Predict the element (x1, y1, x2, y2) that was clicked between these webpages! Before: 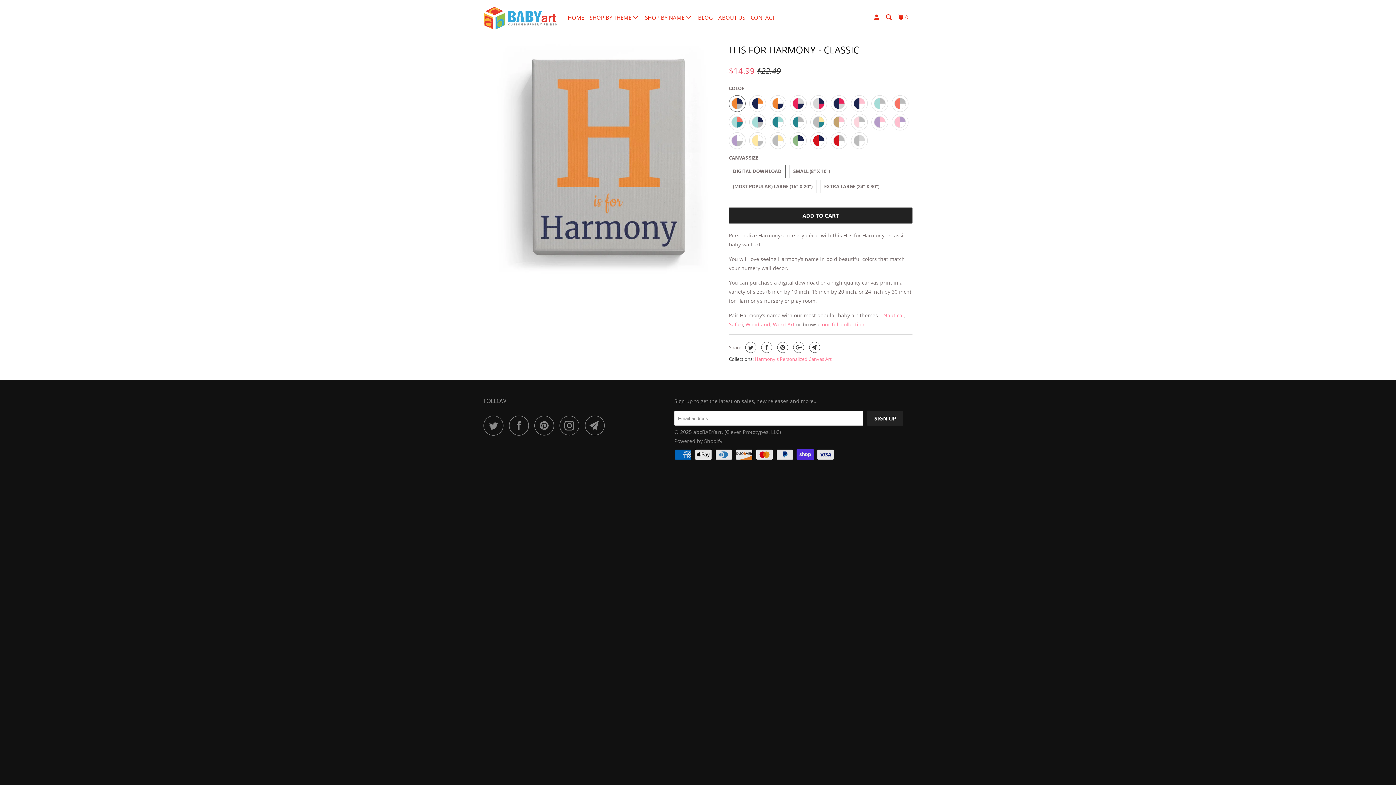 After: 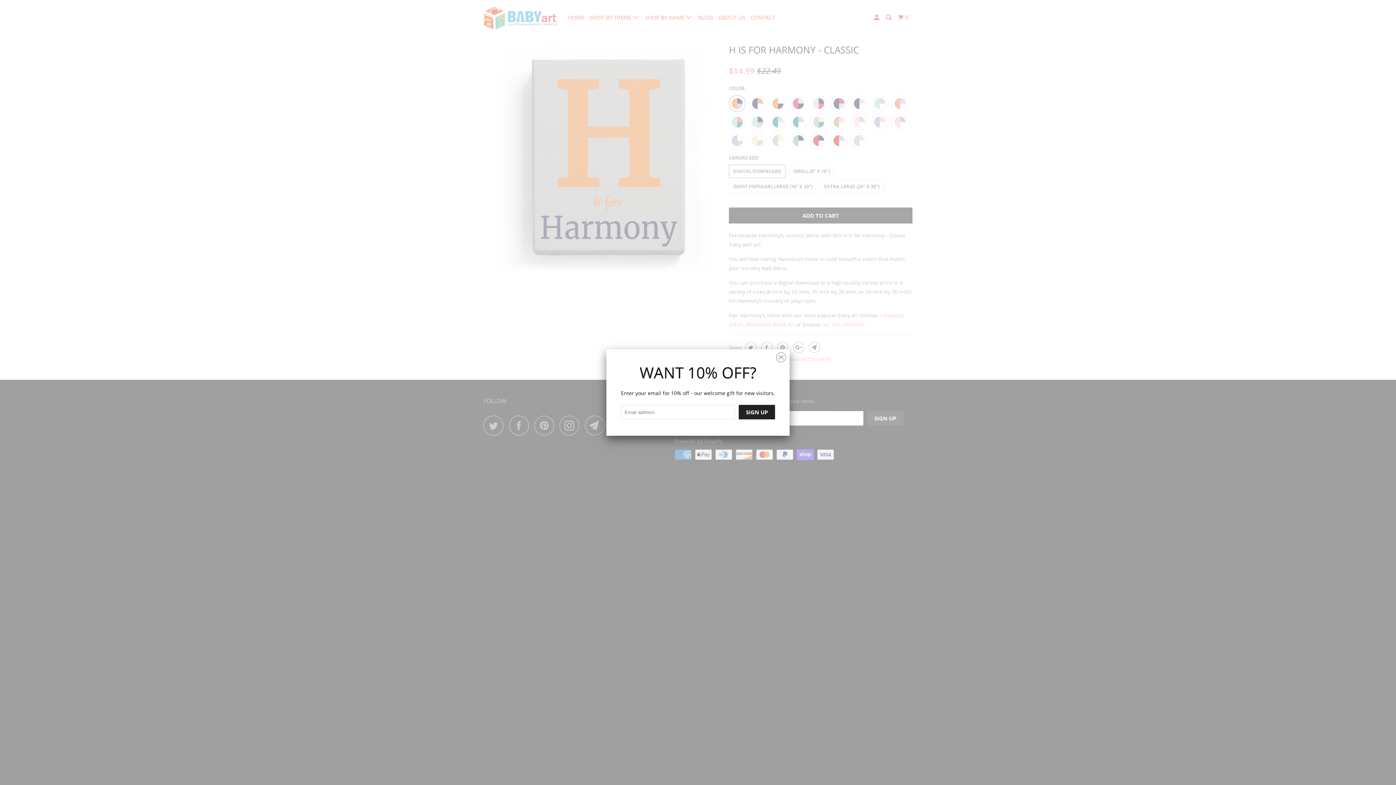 Action: bbox: (483, 415, 507, 435)